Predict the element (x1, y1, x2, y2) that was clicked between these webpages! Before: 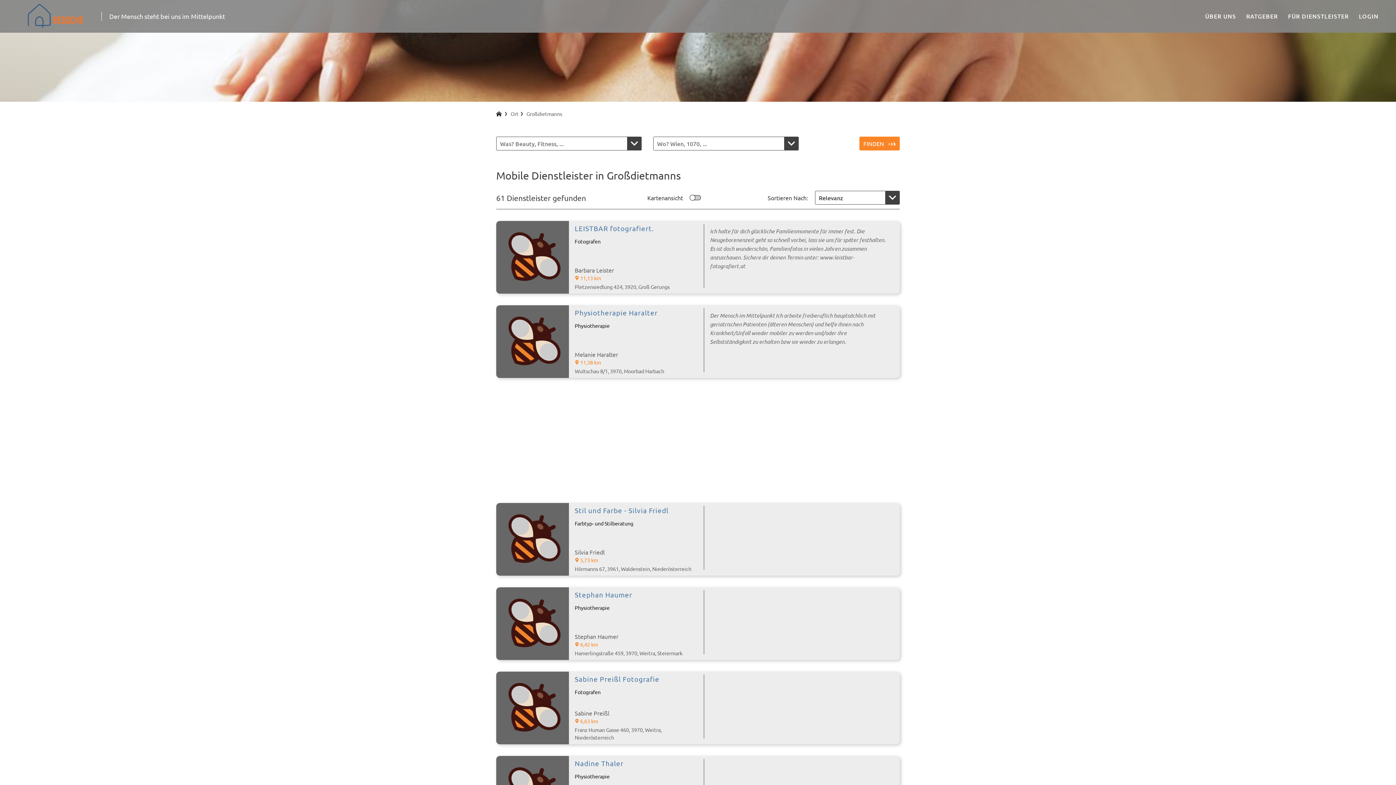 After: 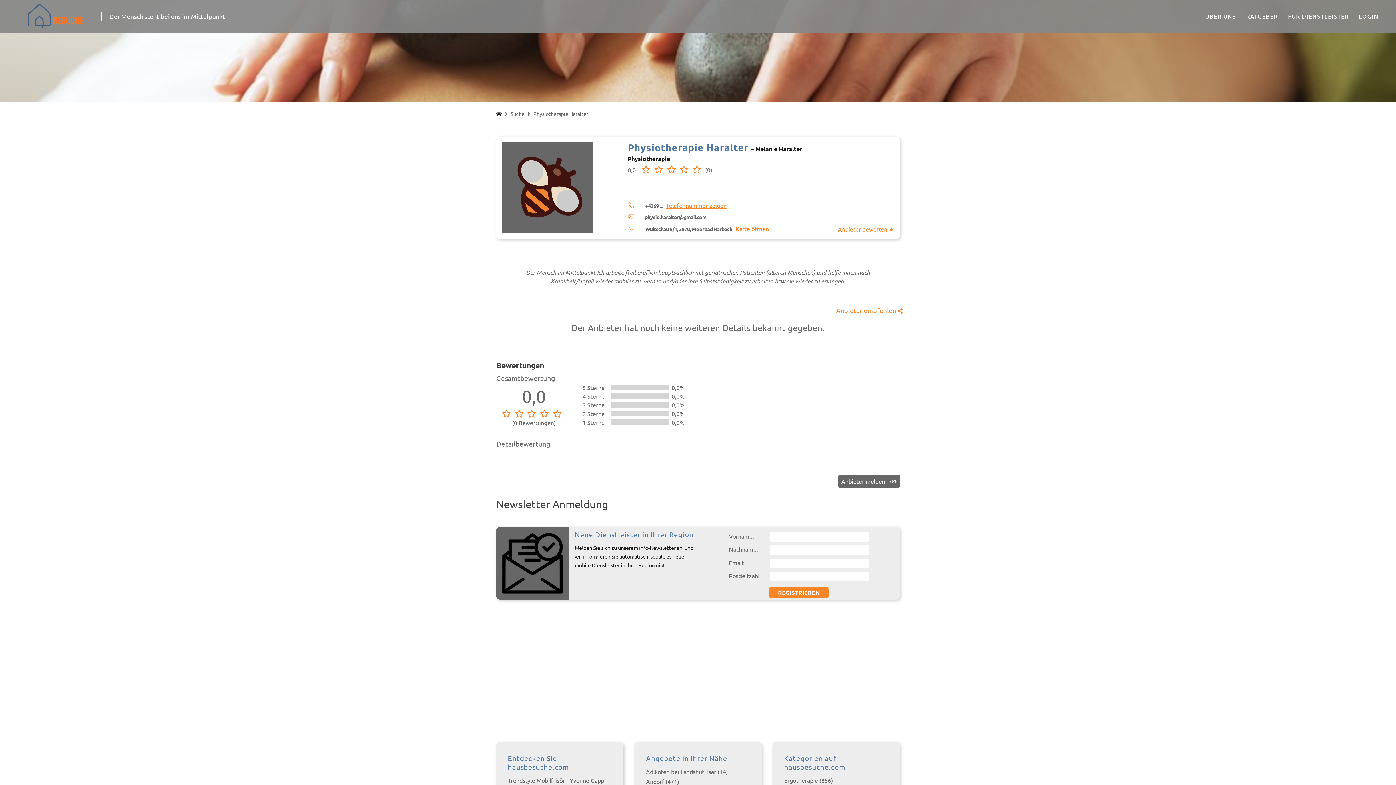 Action: bbox: (496, 305, 569, 378) label: Dienstleister Detailseite